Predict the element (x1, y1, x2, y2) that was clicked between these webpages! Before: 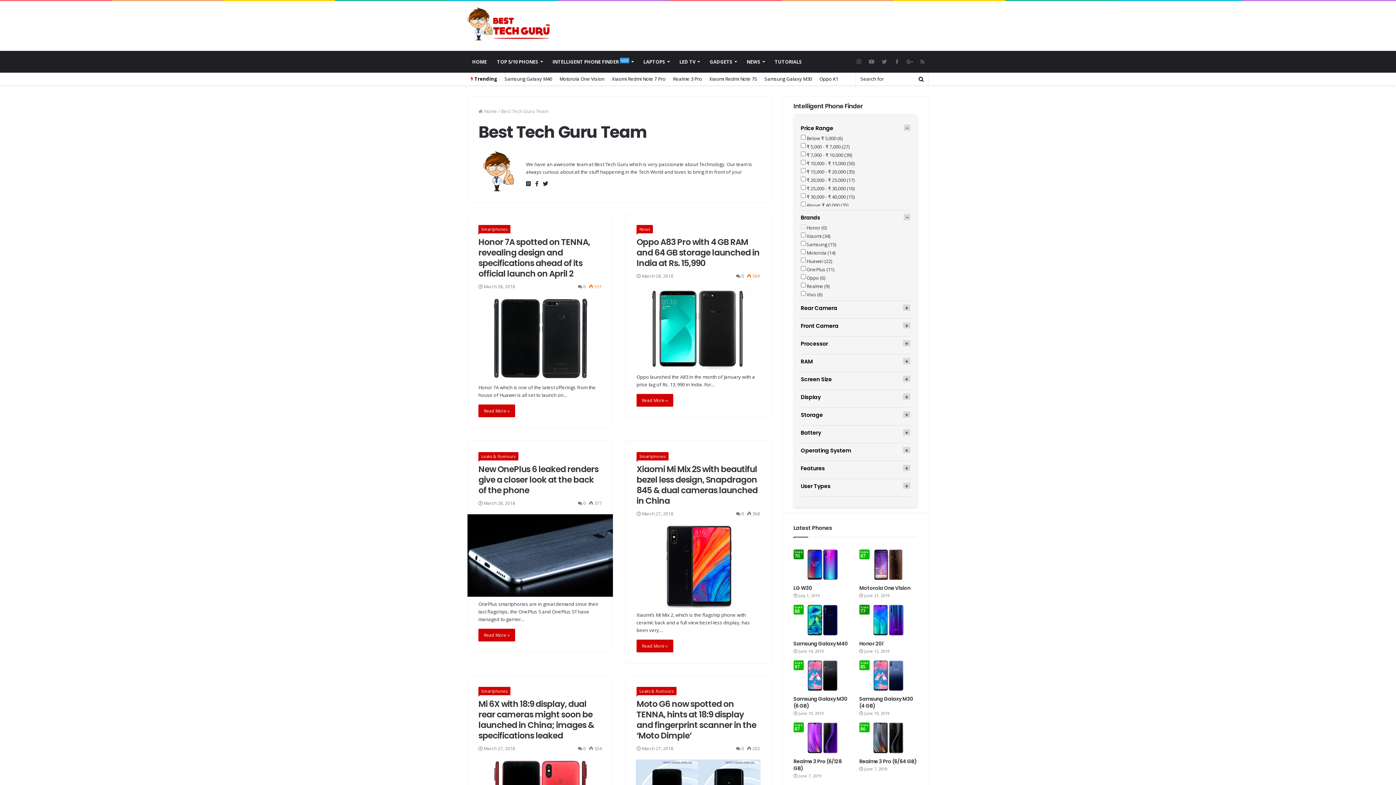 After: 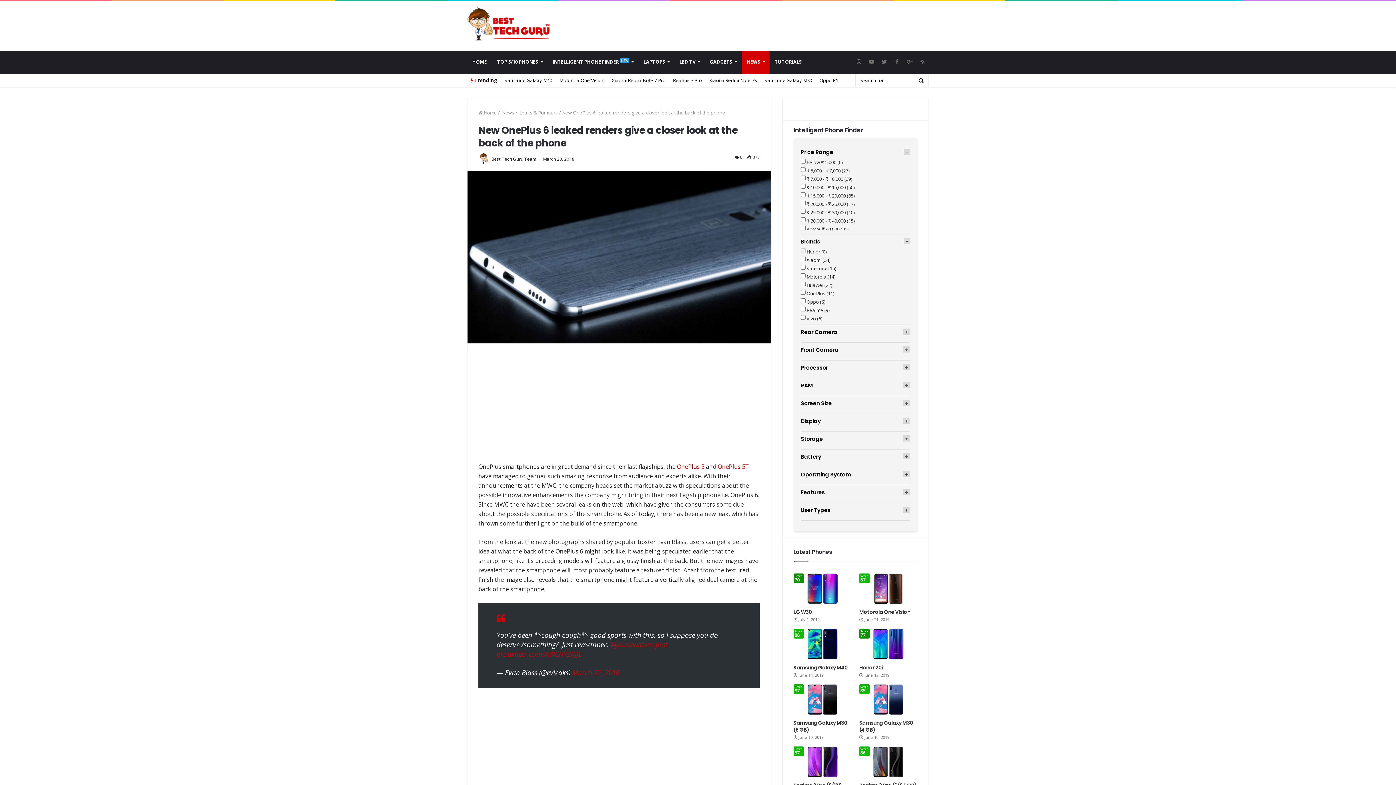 Action: label: New OnePlus 6 leaked renders give a closer look at the back of the phone bbox: (478, 463, 598, 496)